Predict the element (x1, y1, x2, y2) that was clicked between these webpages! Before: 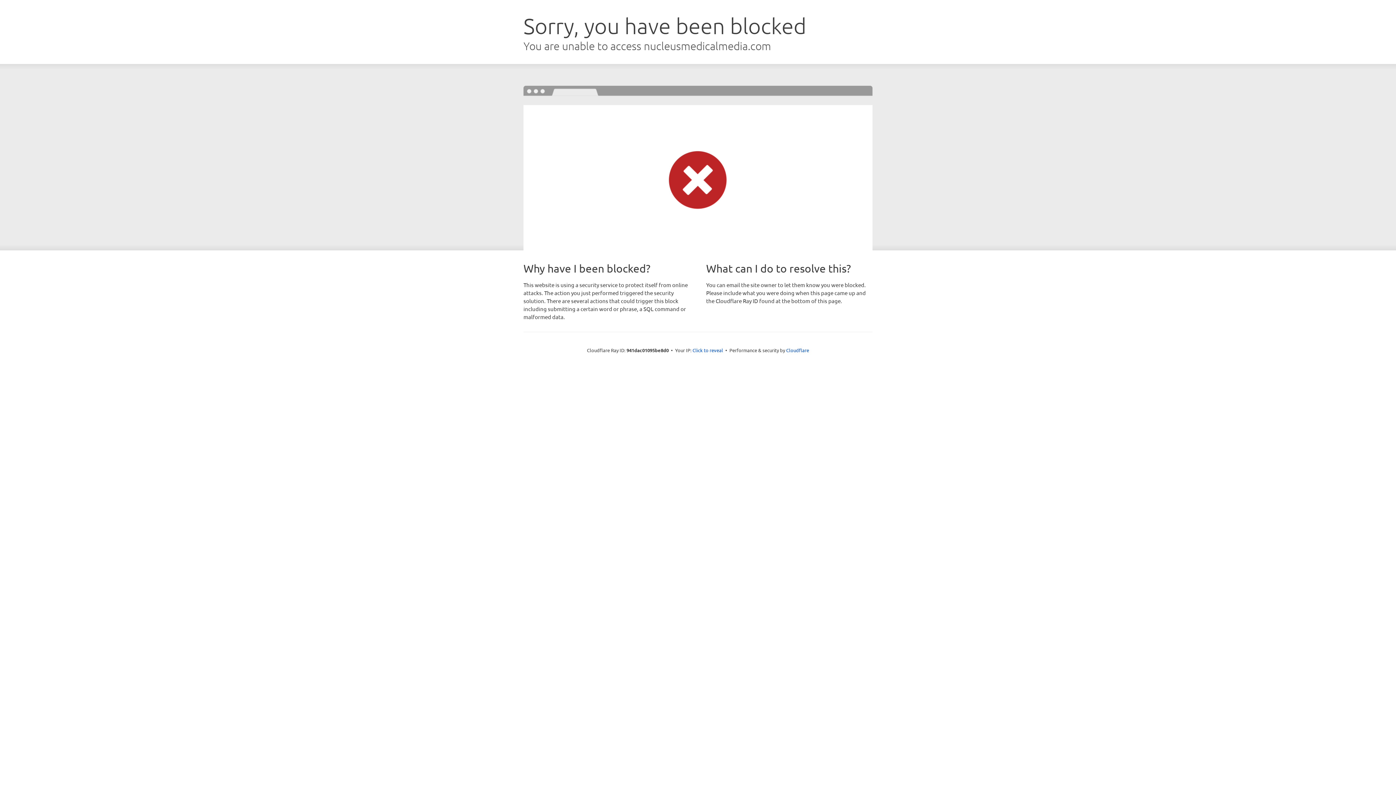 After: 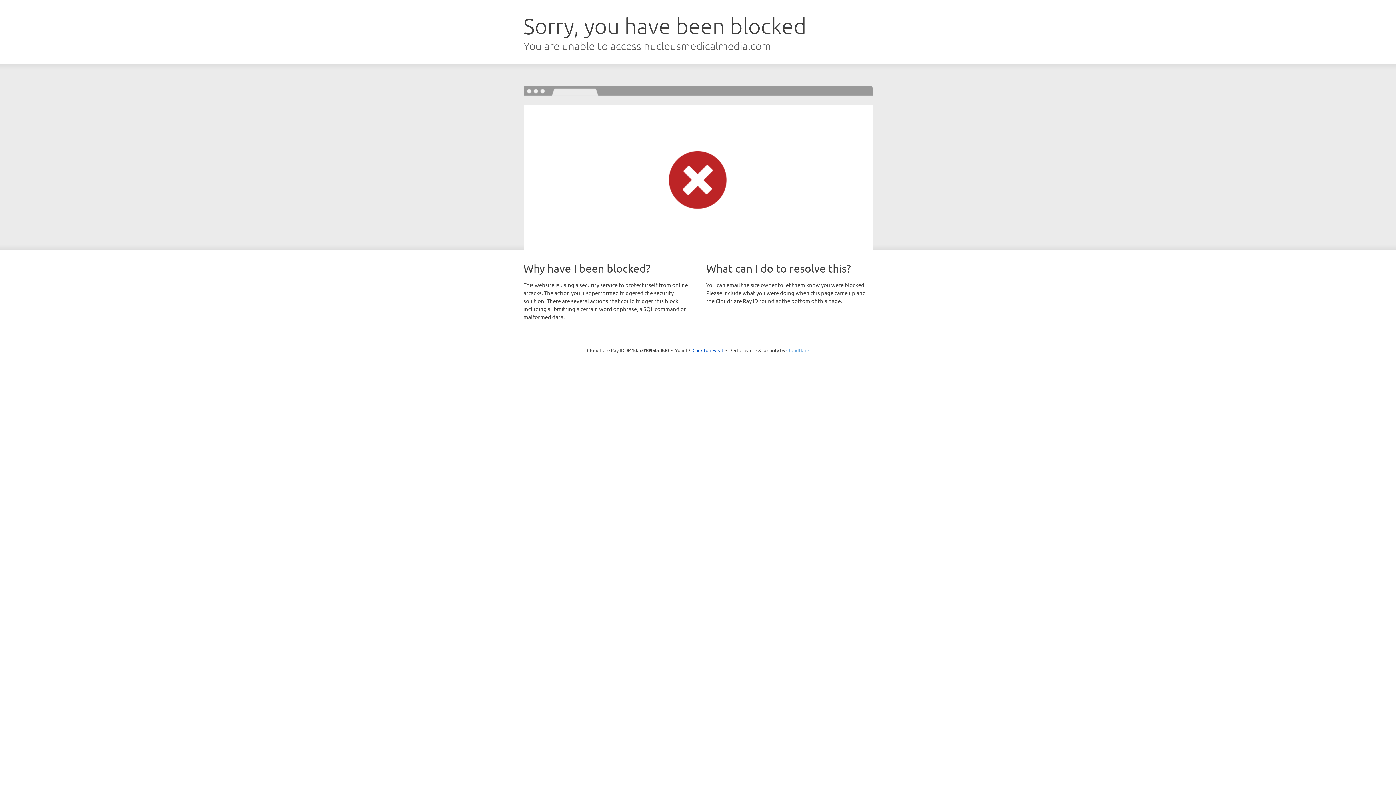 Action: bbox: (786, 347, 809, 353) label: Cloudflare